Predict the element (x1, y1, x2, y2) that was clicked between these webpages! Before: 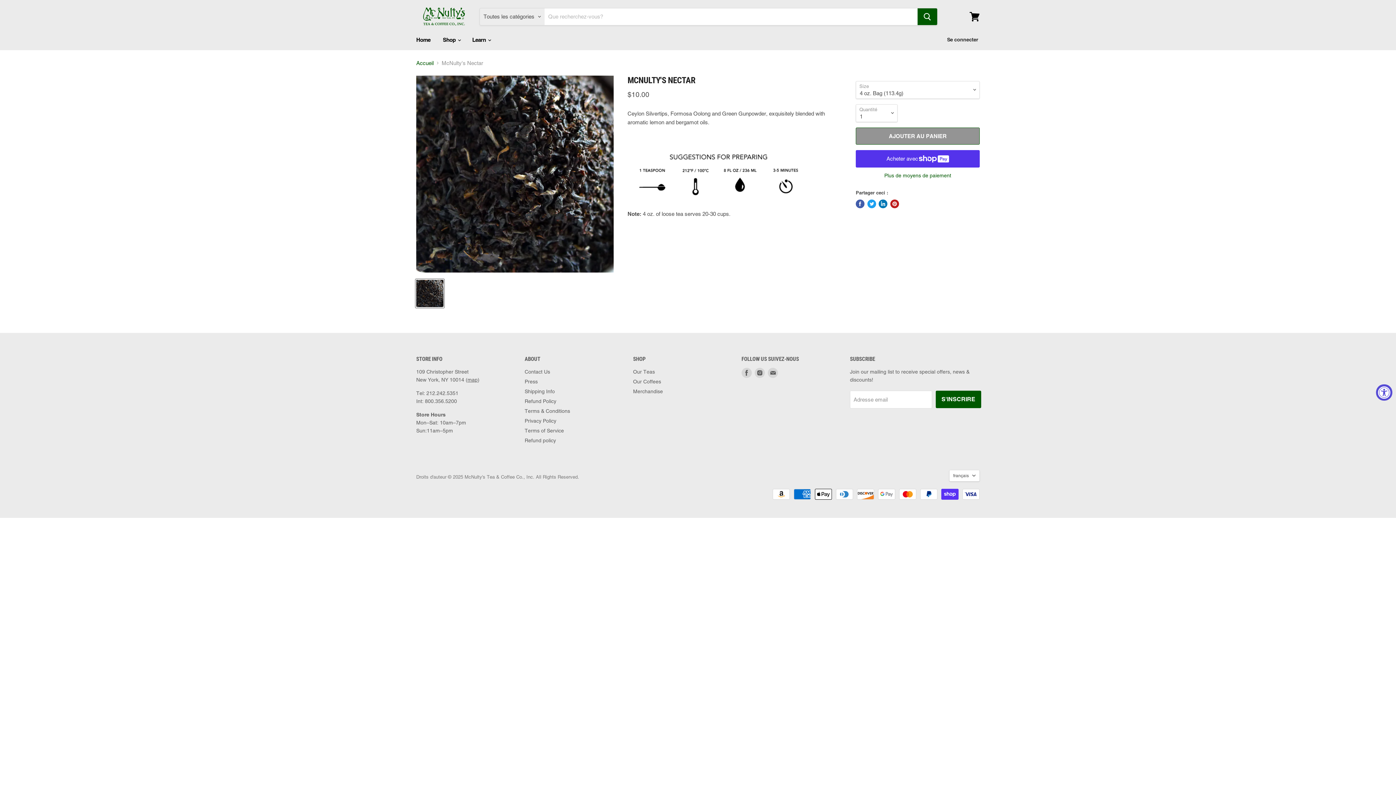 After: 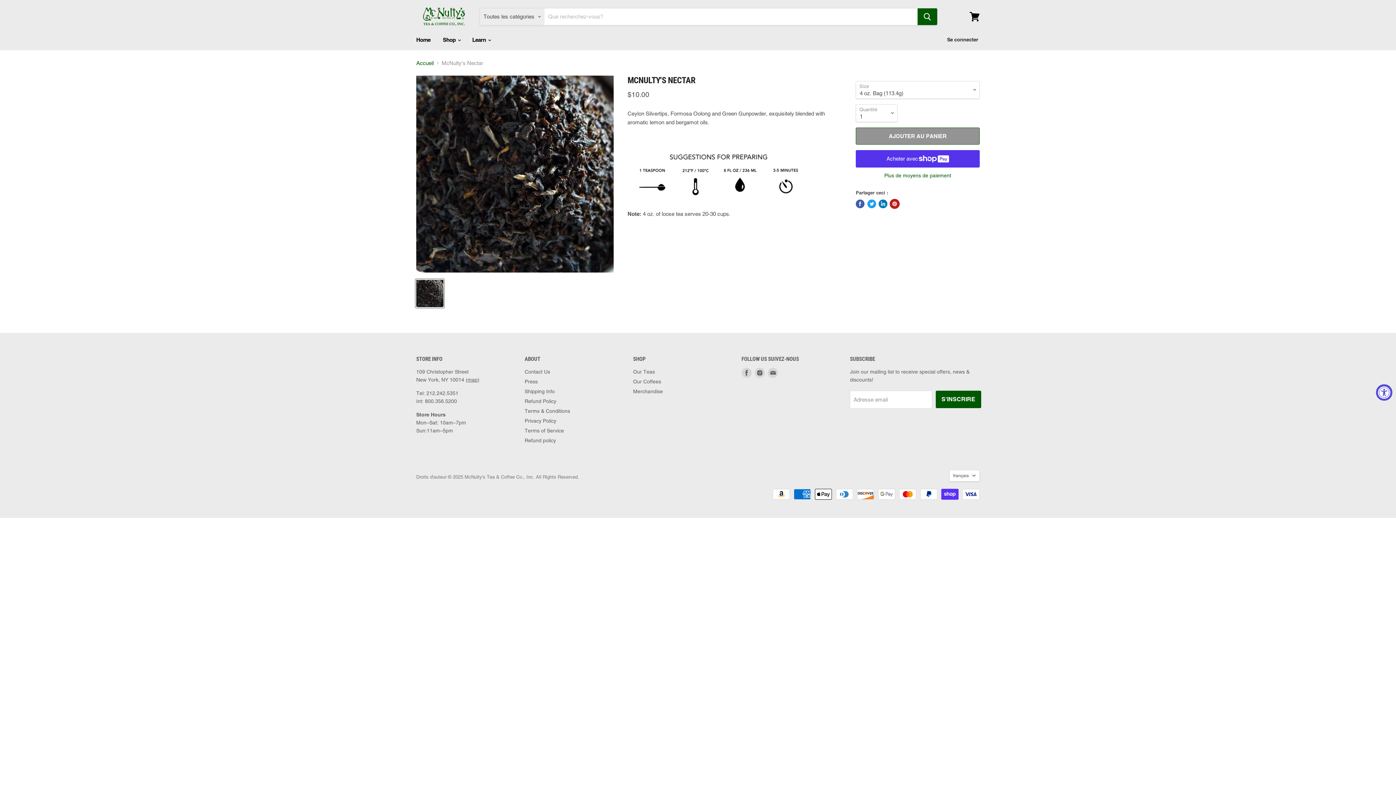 Action: bbox: (890, 199, 899, 208) label: Épingler sur Pinterest